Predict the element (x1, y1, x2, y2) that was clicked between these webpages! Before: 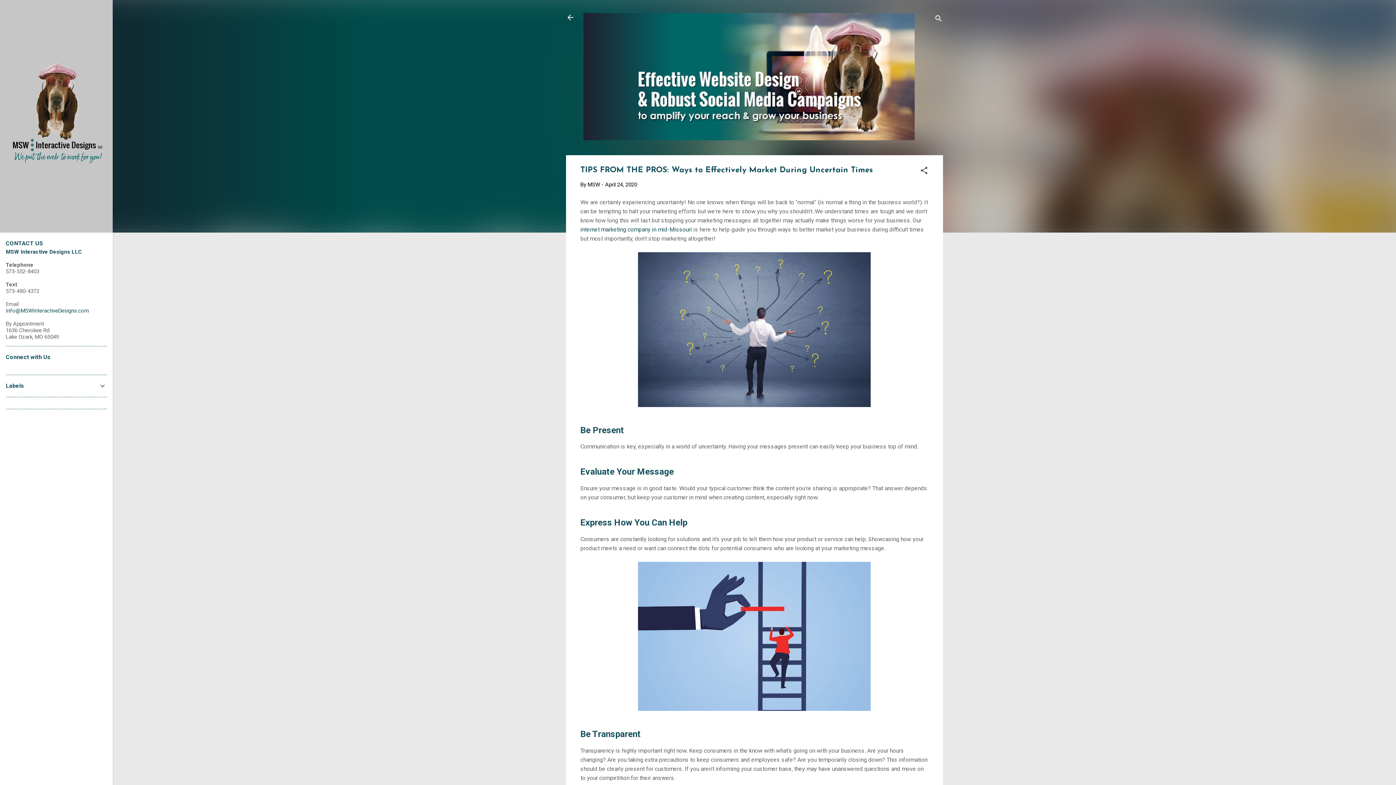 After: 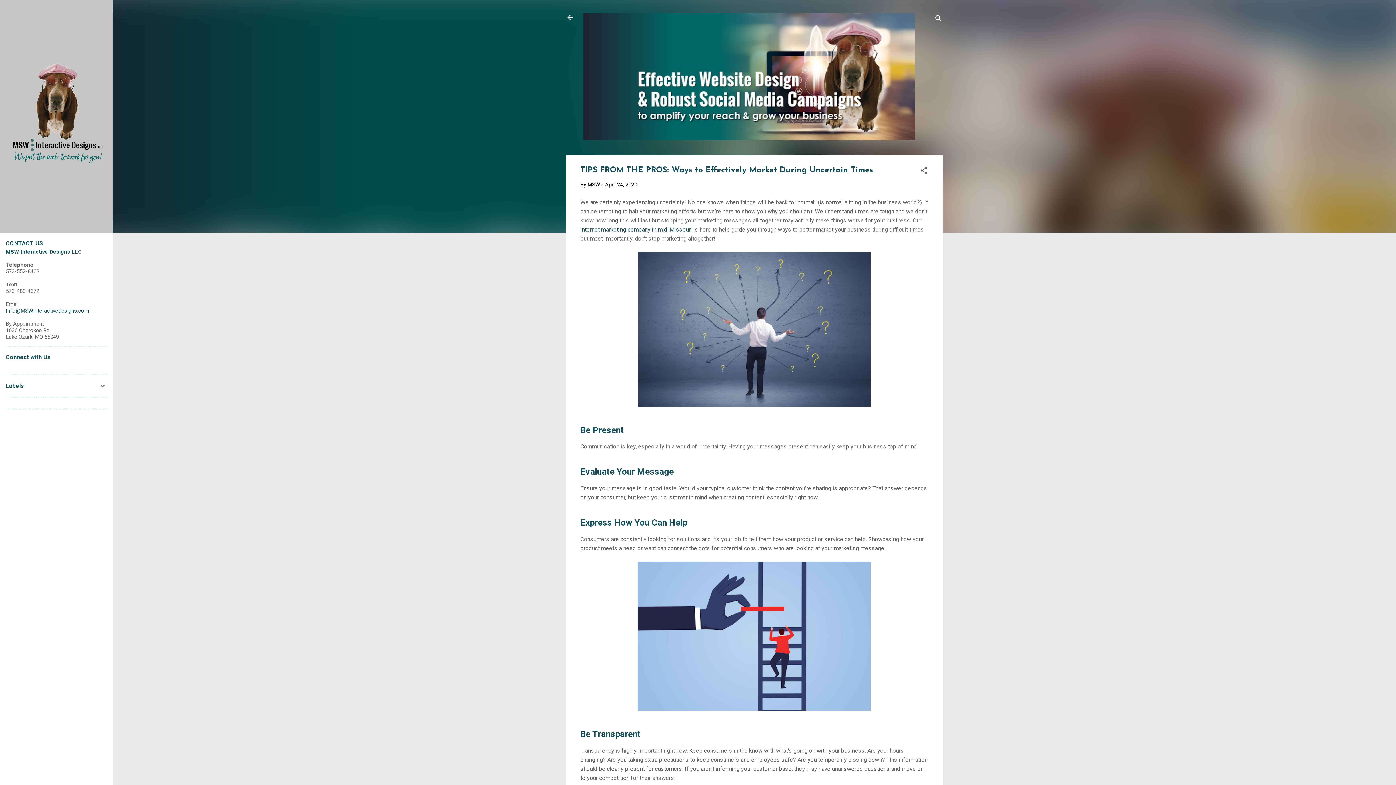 Action: bbox: (605, 181, 637, 187) label: April 24, 2020